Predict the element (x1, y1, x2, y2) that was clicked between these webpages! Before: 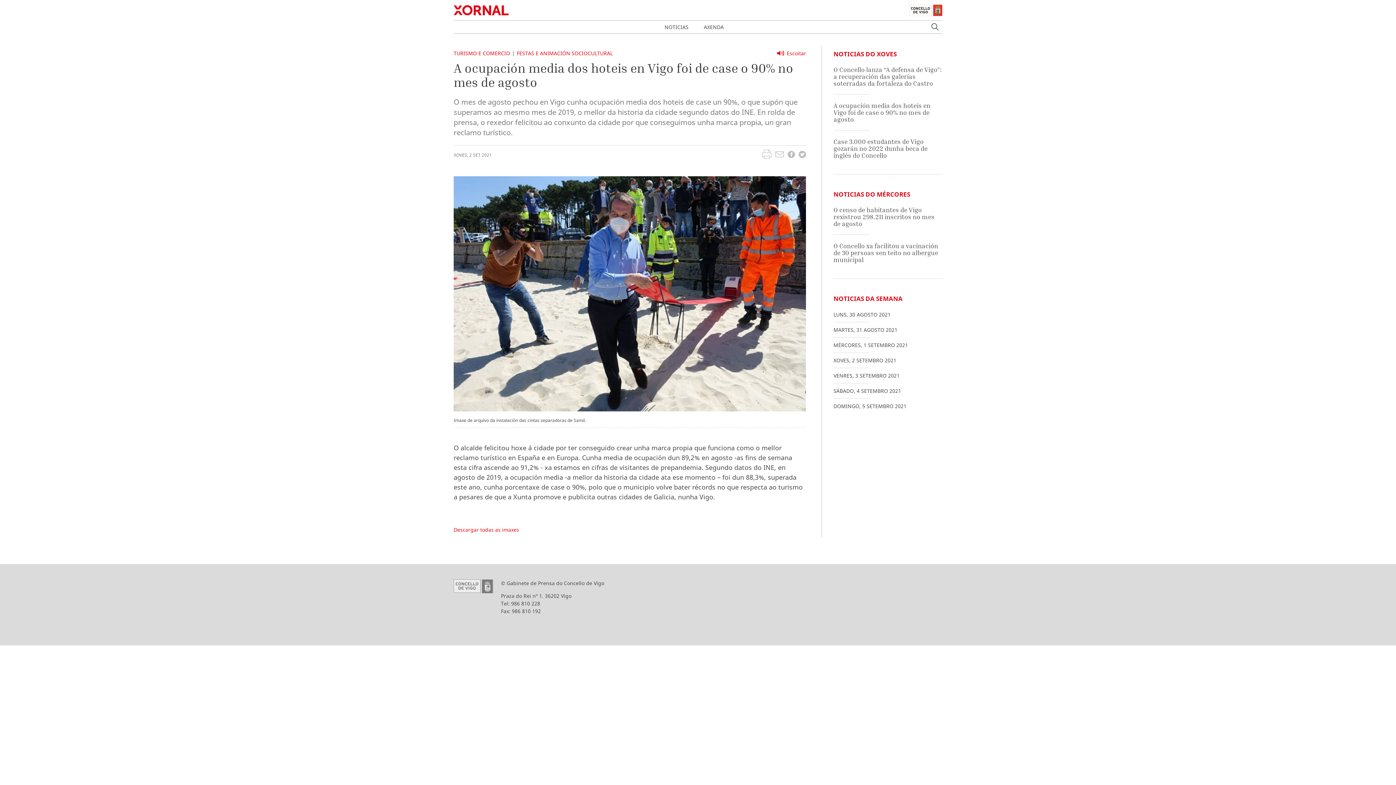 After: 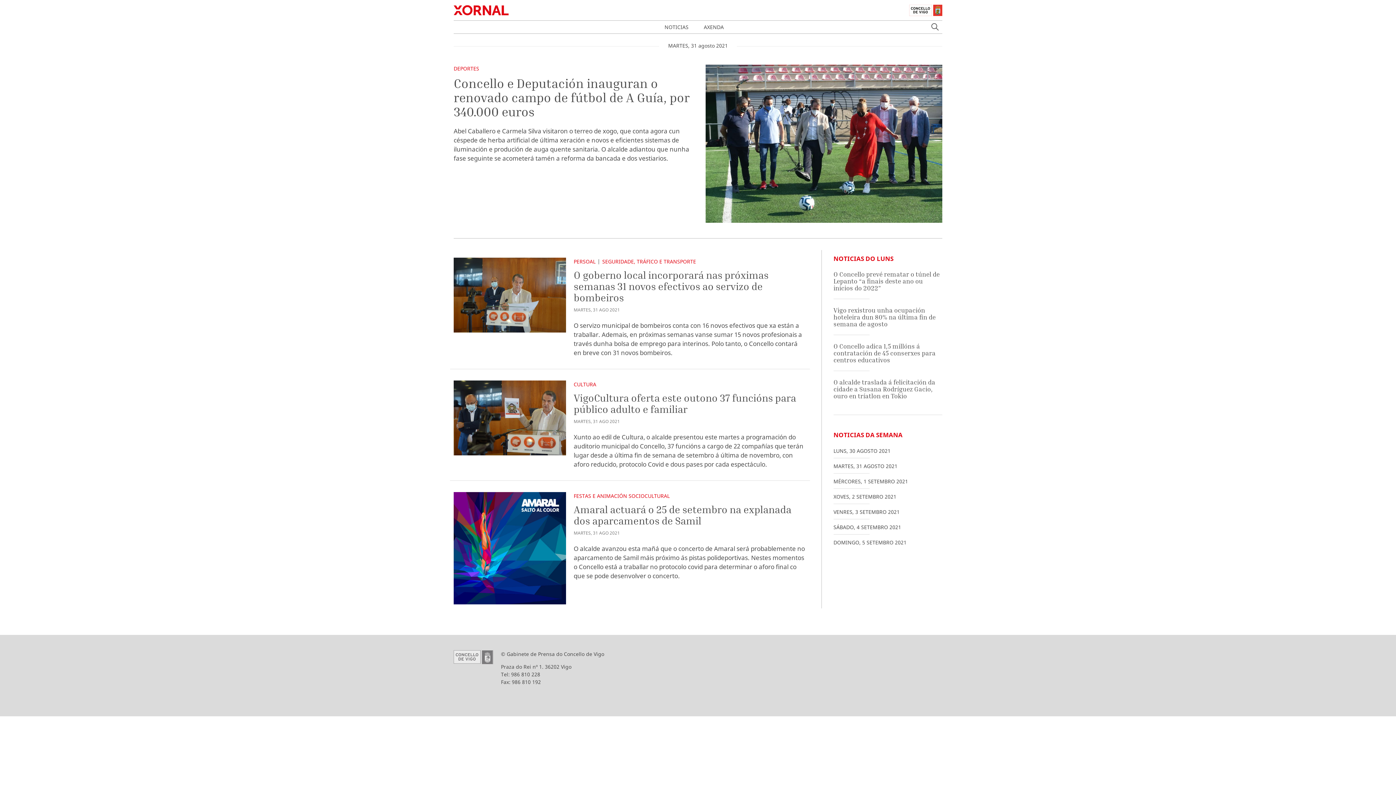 Action: label: MARTES, 31 AGOSTO 2021 bbox: (833, 326, 897, 333)